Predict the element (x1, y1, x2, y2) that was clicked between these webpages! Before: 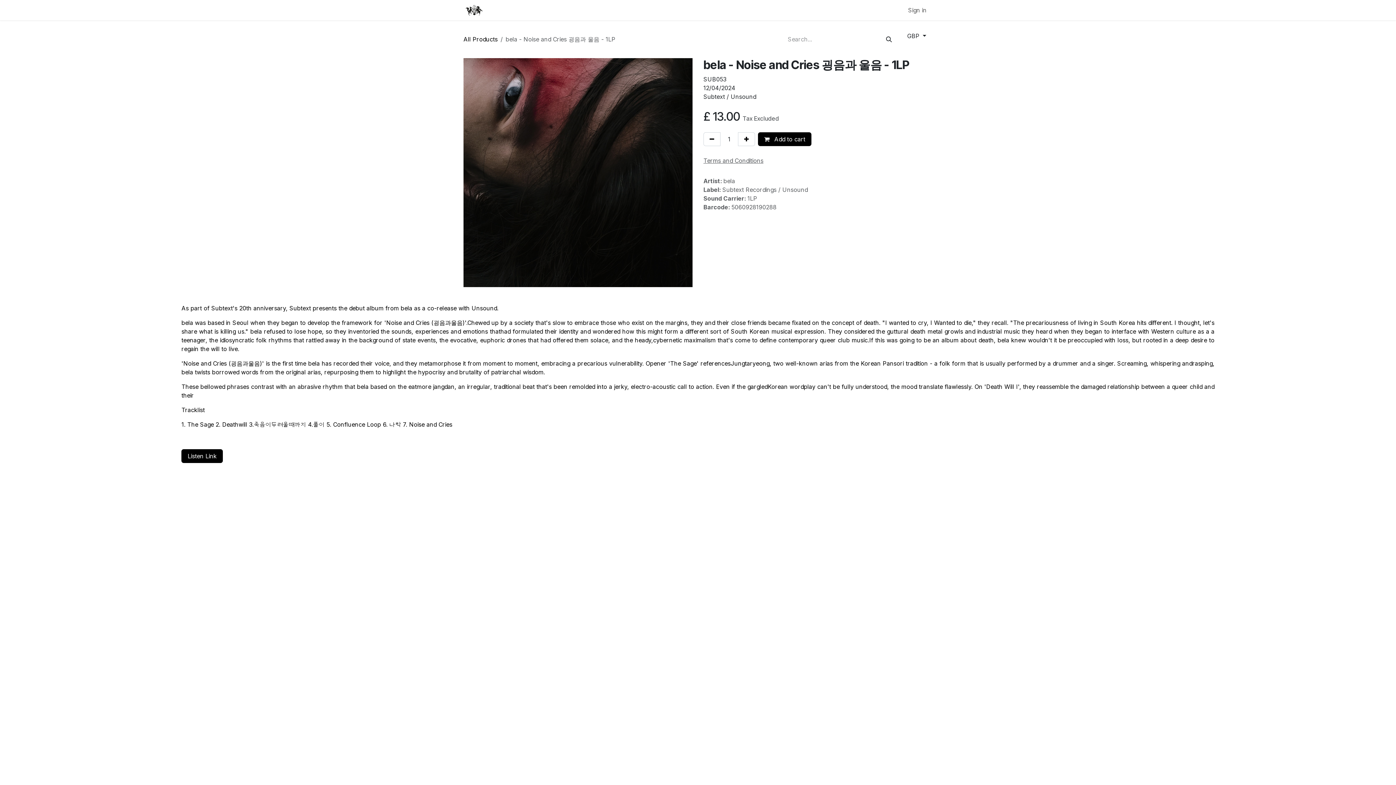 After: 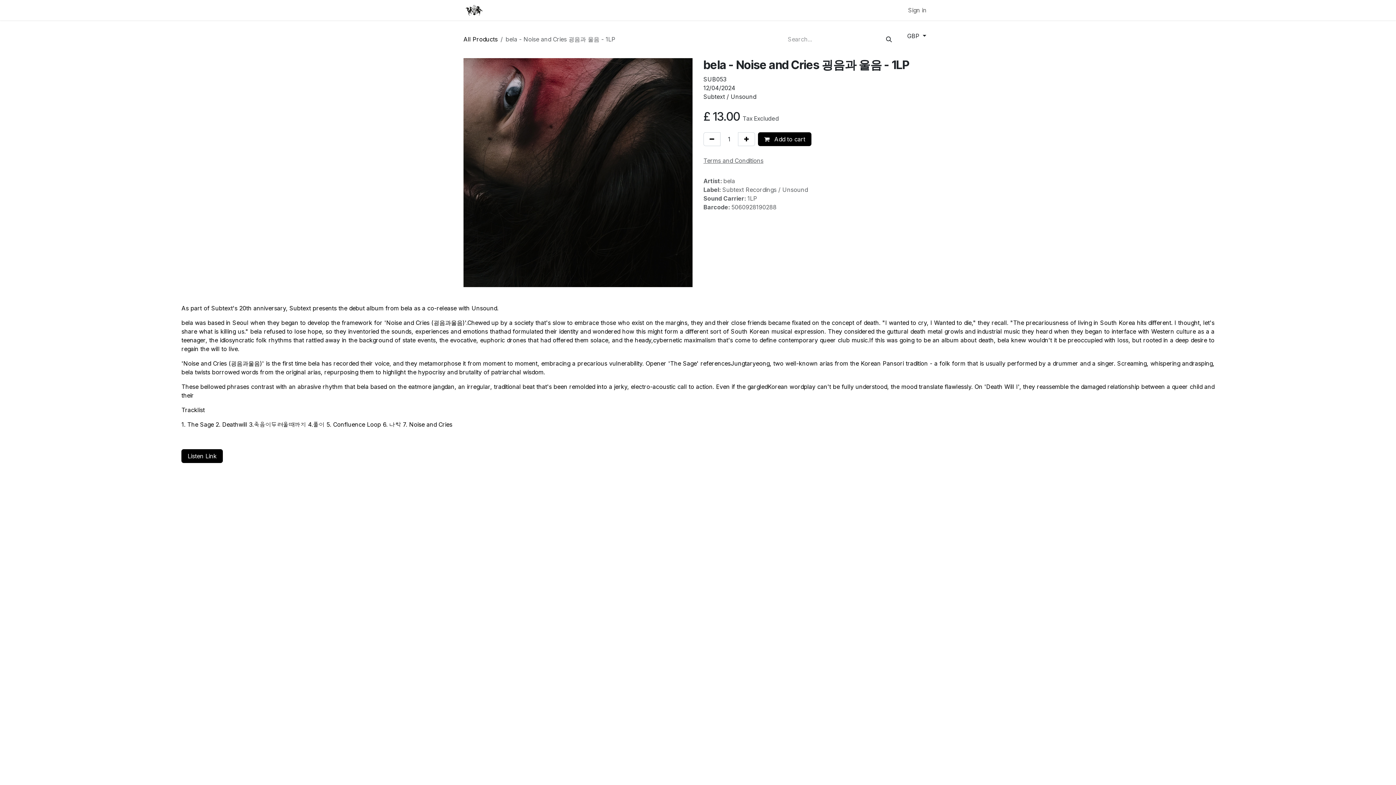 Action: label: Add one bbox: (738, 132, 755, 146)